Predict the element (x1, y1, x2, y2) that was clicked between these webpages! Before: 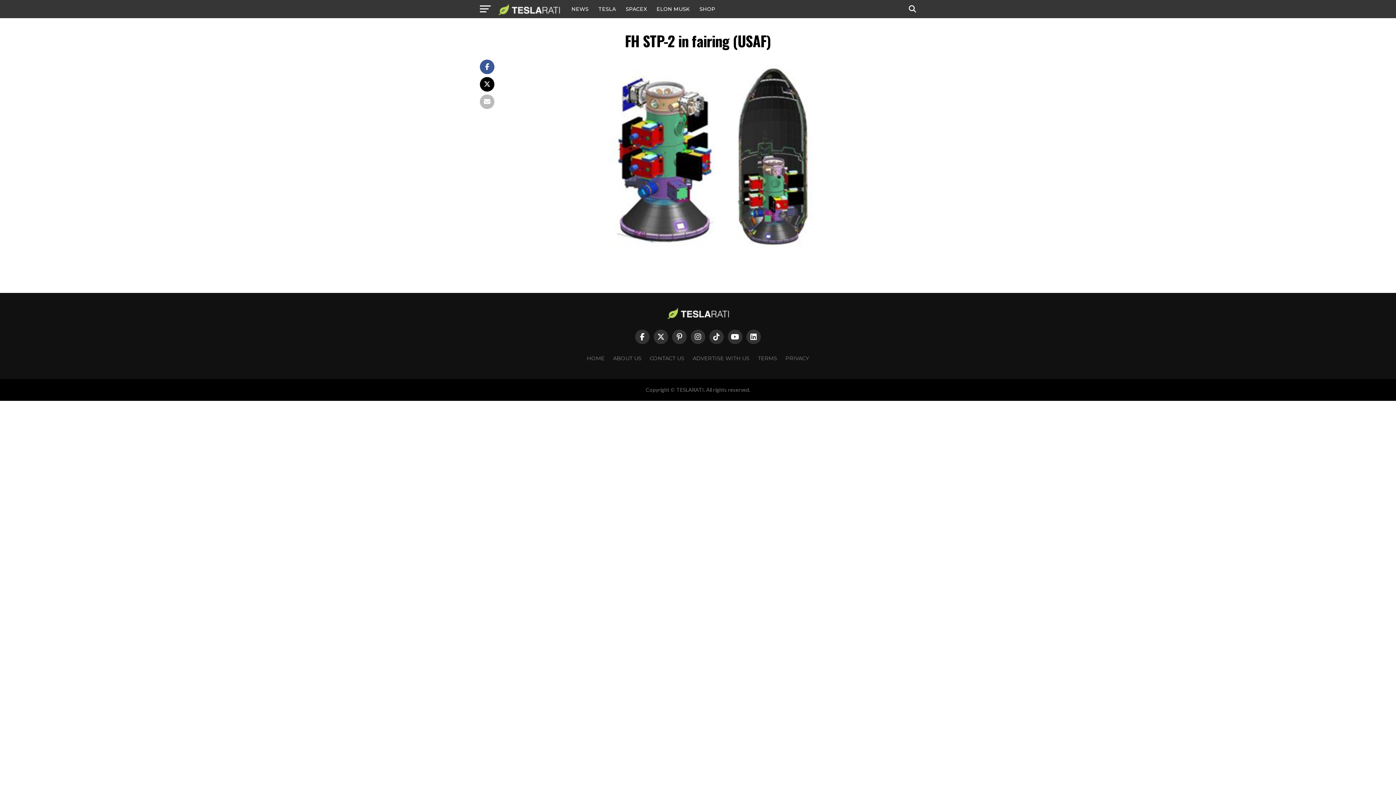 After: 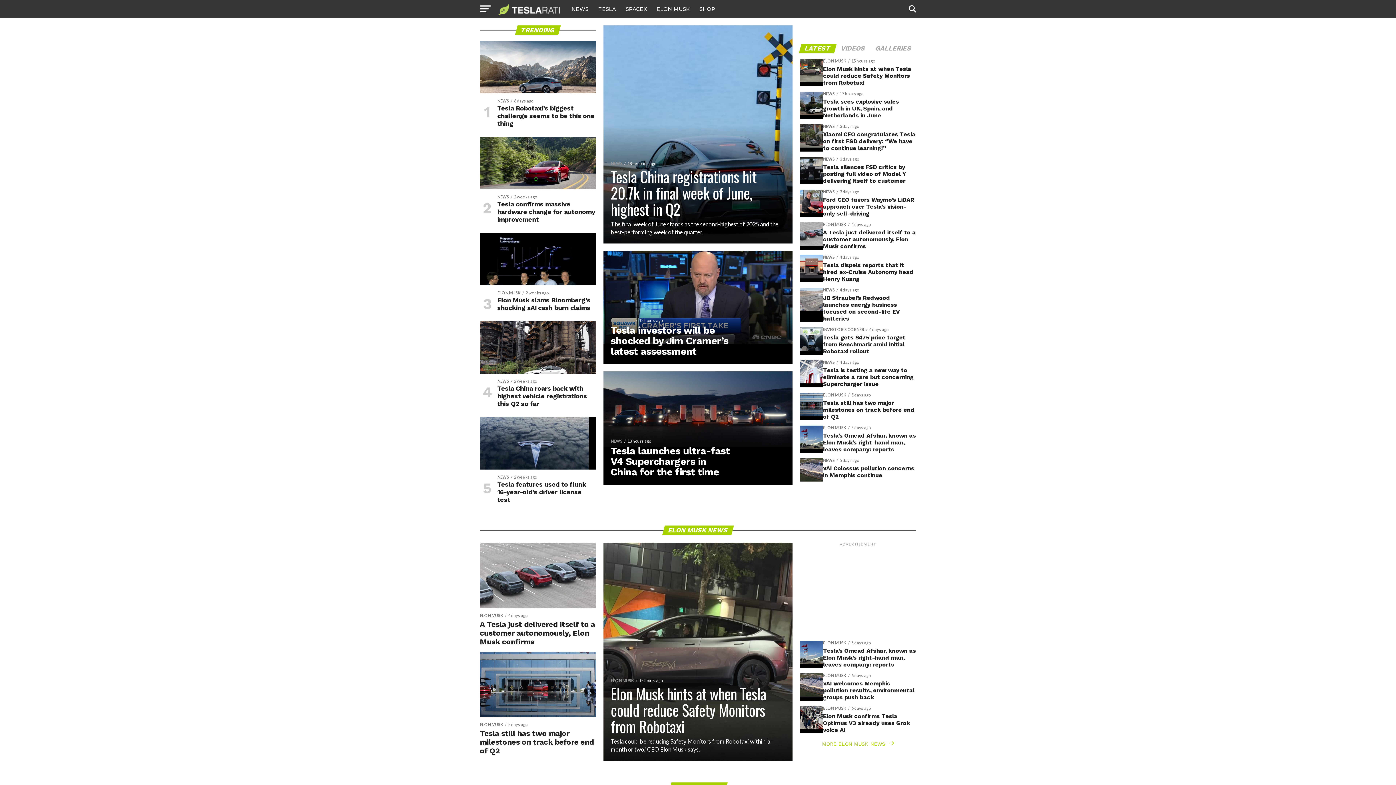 Action: bbox: (498, 9, 560, 16)